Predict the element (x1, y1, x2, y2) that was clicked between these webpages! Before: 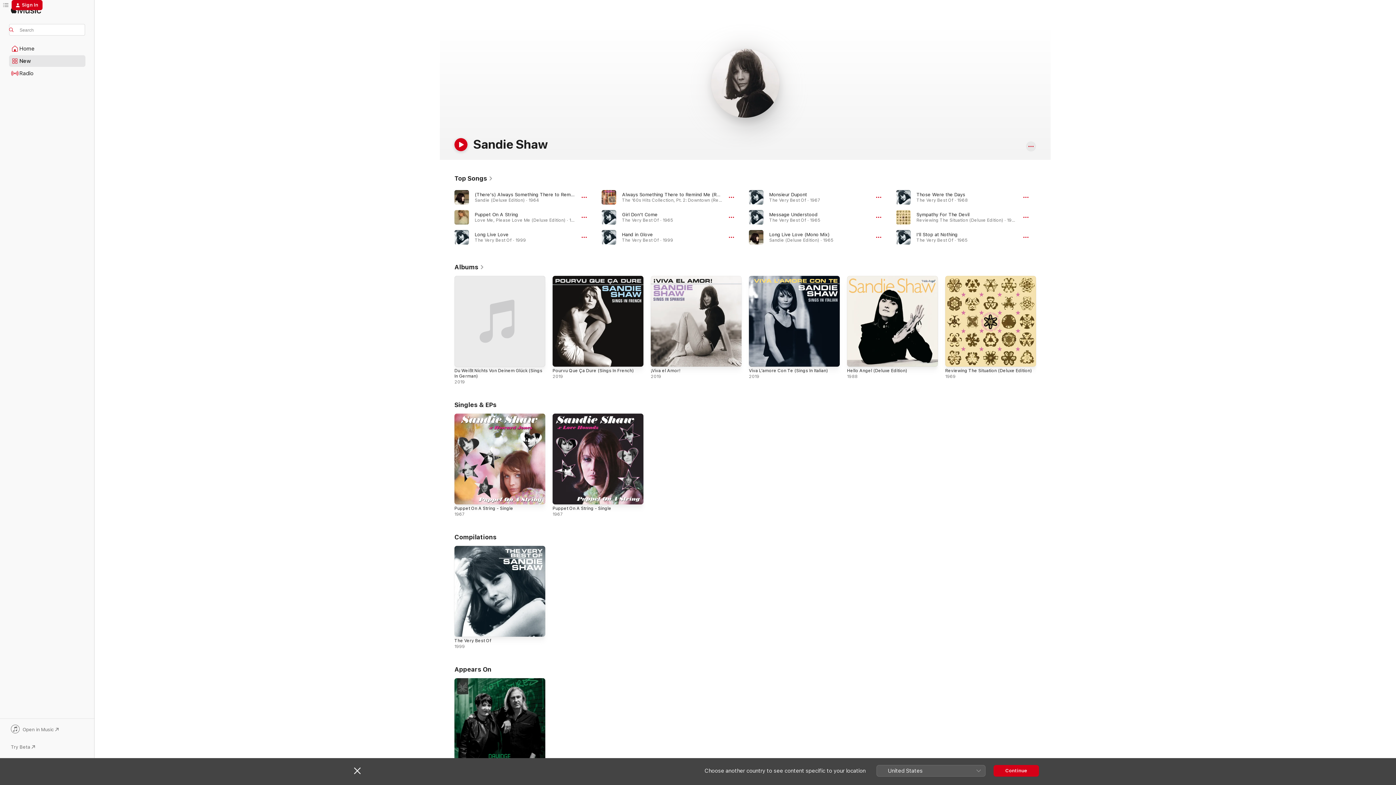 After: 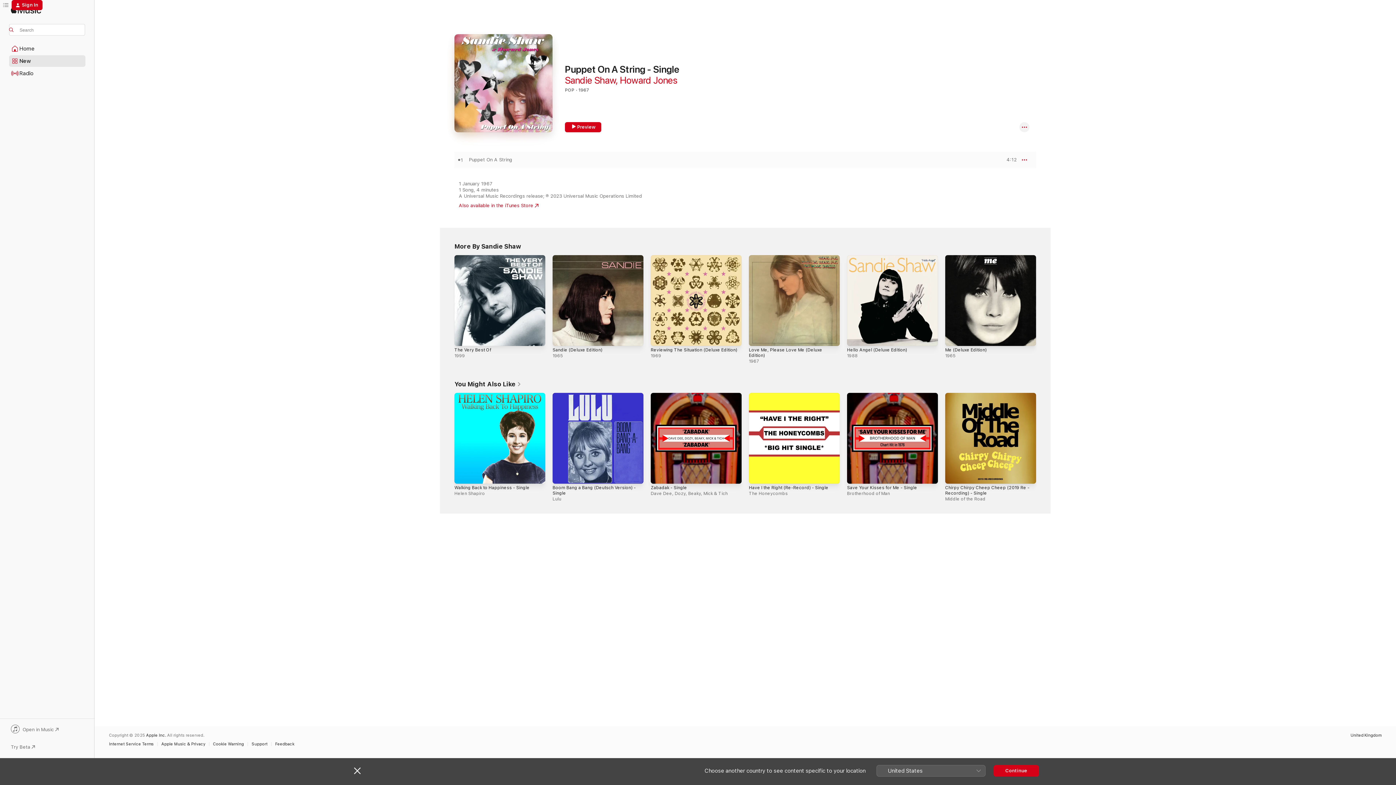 Action: bbox: (454, 506, 513, 511) label: Puppet On A String - Single